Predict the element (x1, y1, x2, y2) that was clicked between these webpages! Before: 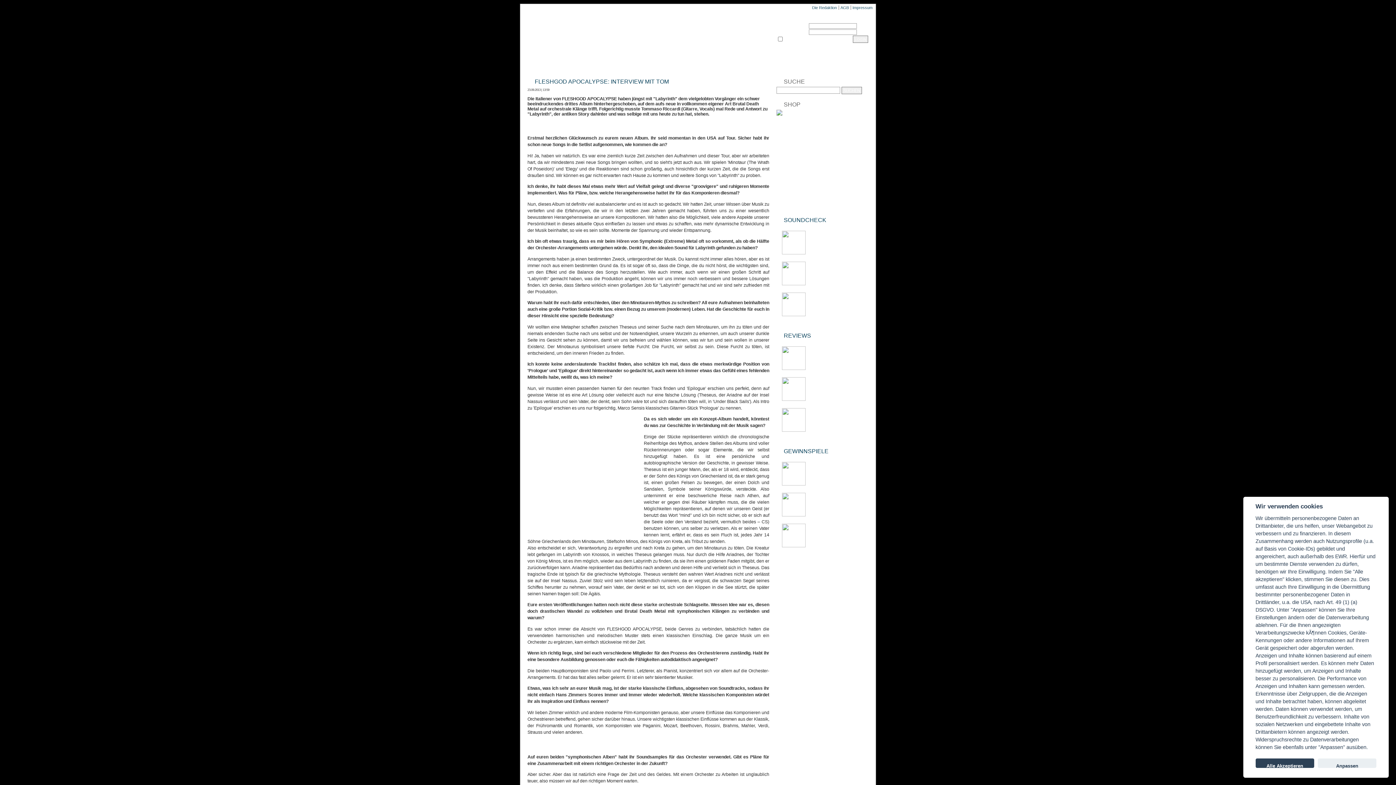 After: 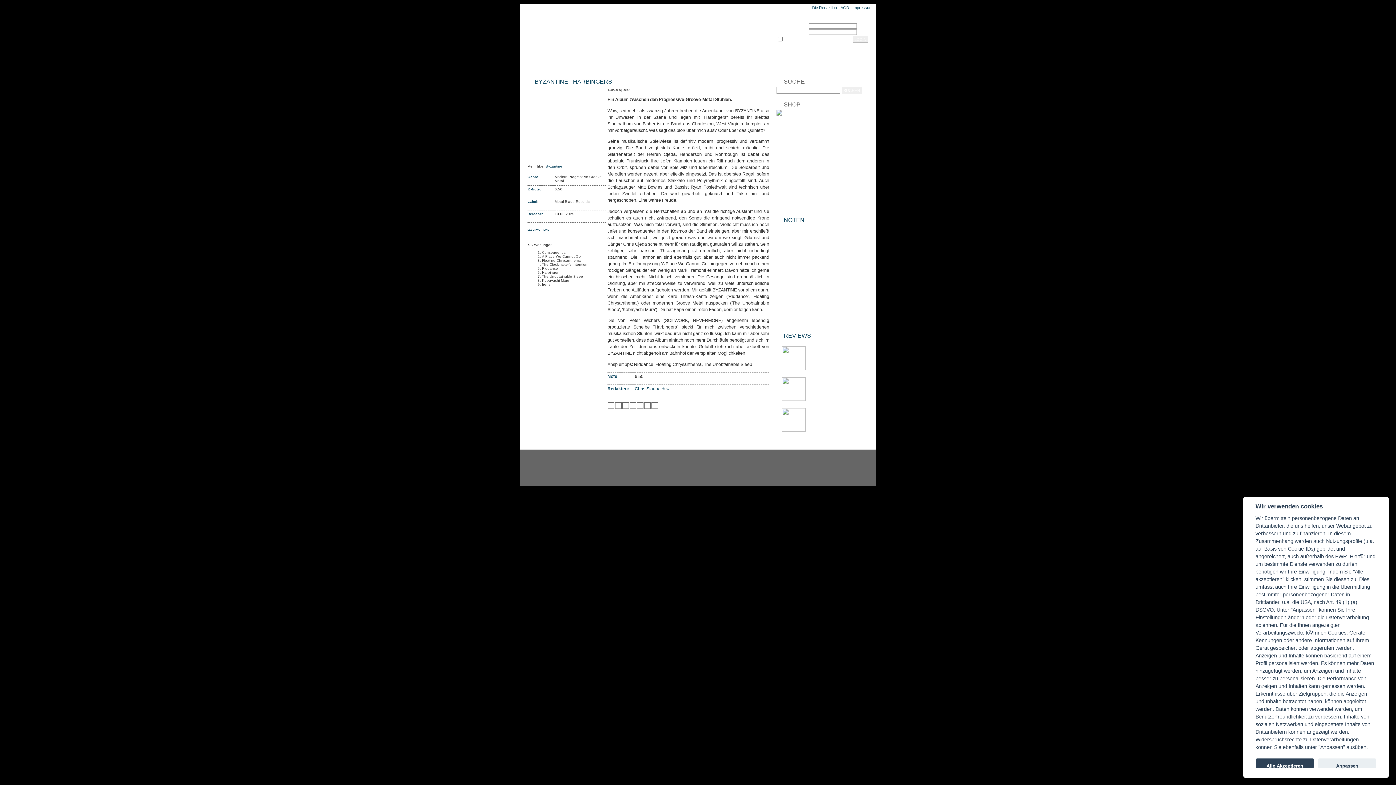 Action: bbox: (809, 352, 862, 367) label: Ein Album zwischen den Progressive-Groove-Metal-Stühlen.